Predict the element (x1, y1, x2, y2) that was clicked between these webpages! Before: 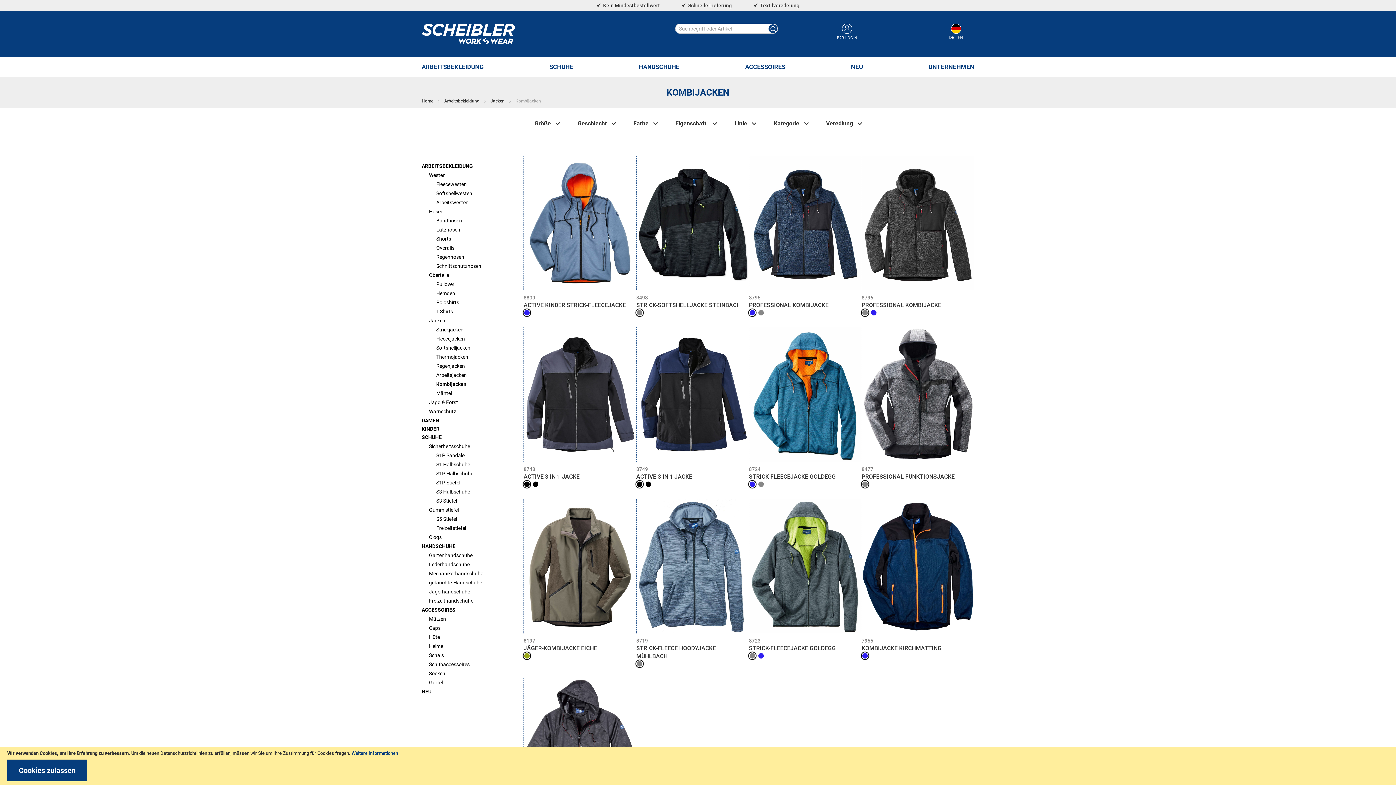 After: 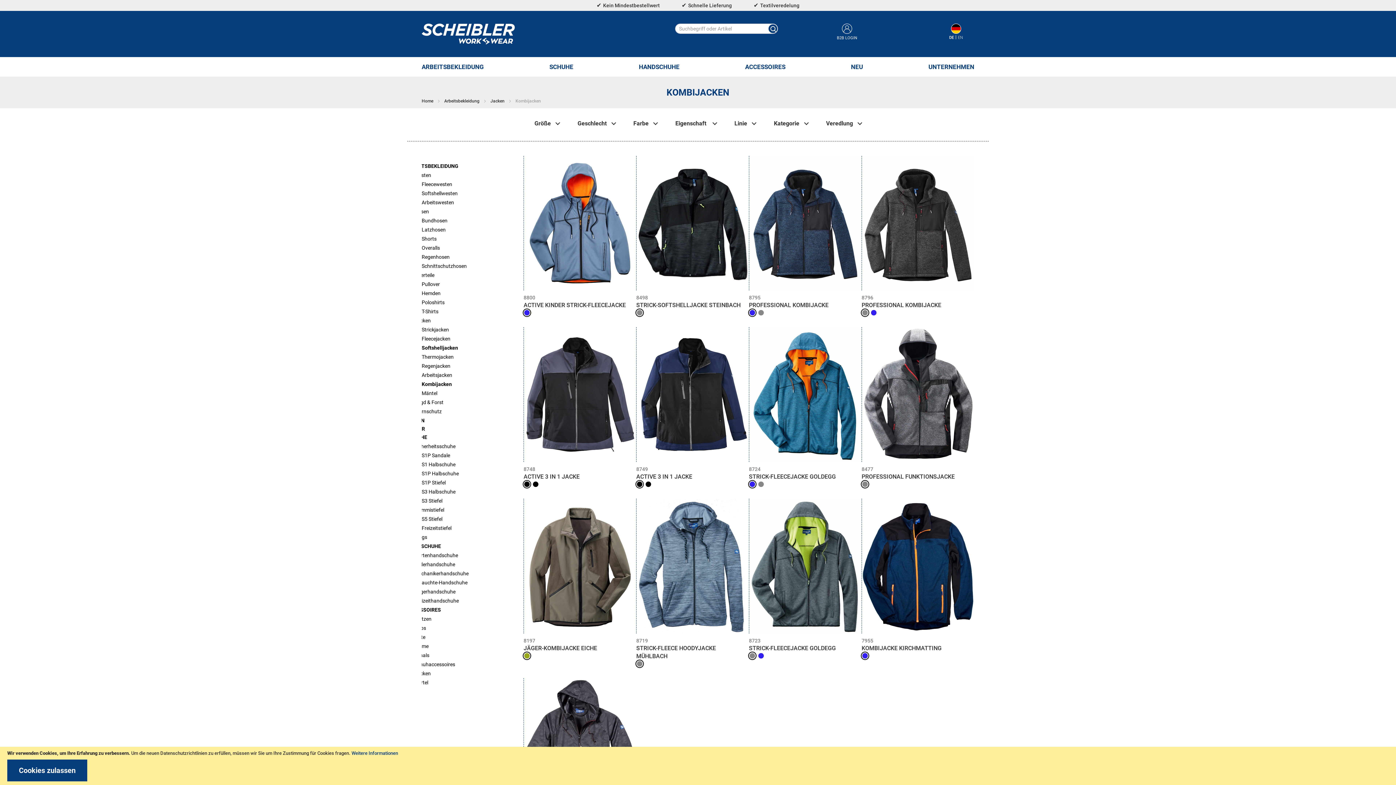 Action: label: Softshelljacken bbox: (436, 344, 516, 351)